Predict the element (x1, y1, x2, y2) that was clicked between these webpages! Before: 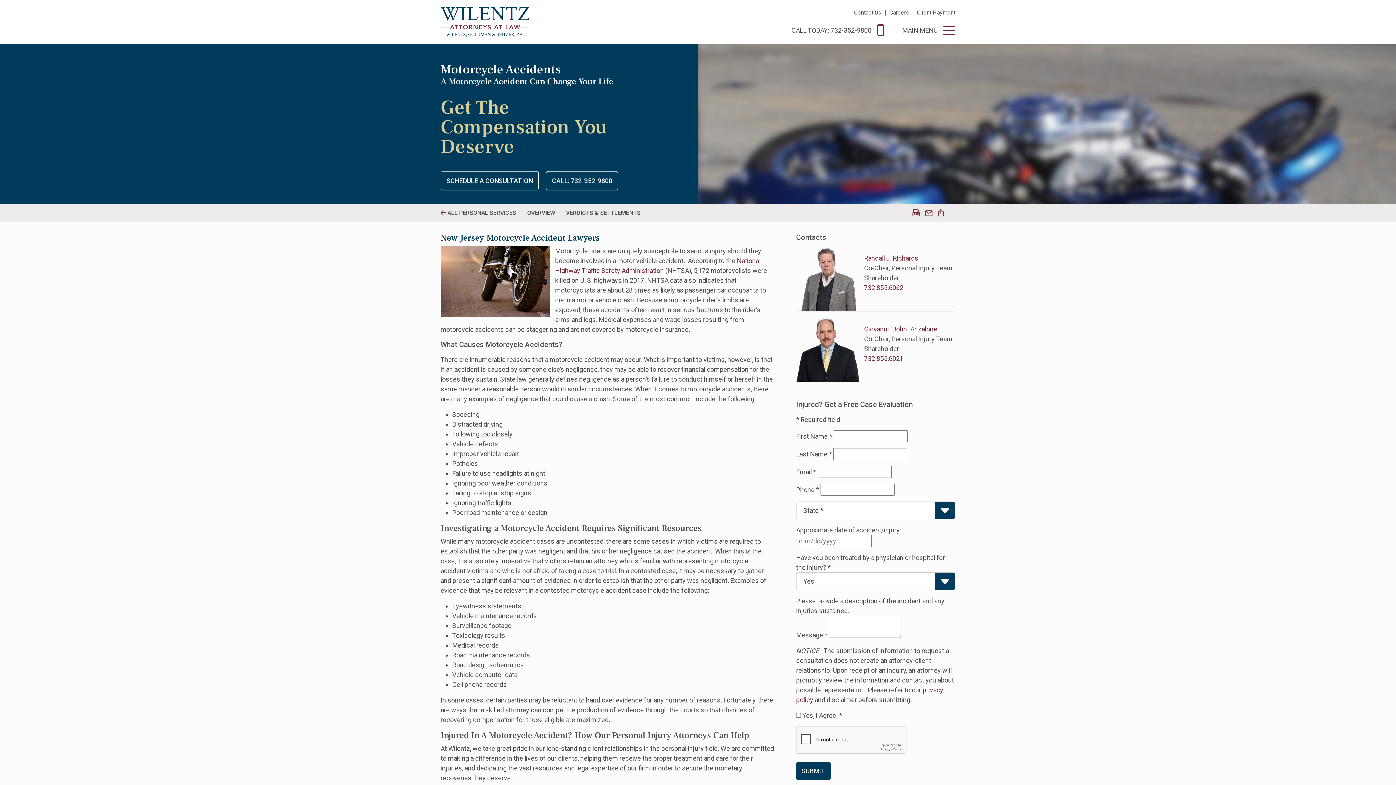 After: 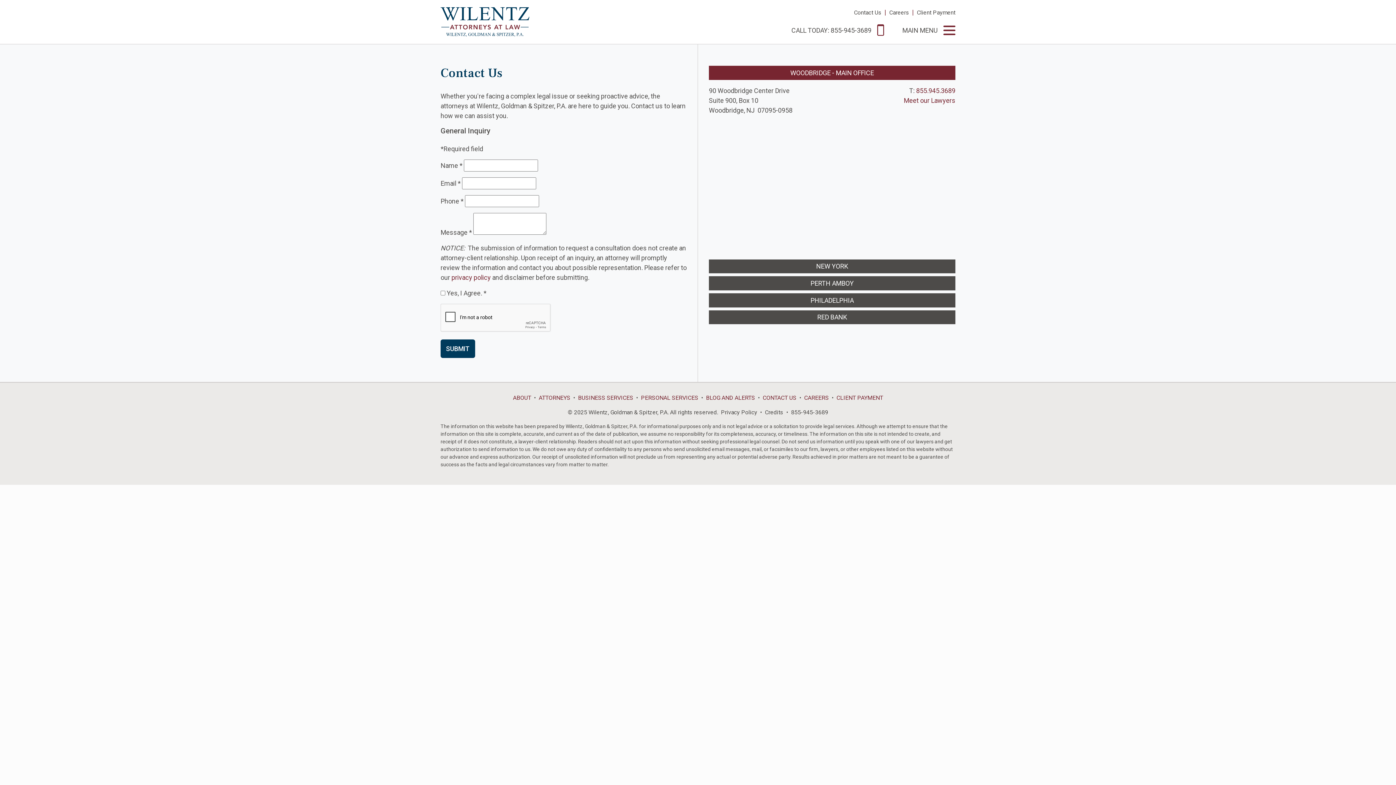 Action: label: Contact Us bbox: (854, 9, 881, 16)